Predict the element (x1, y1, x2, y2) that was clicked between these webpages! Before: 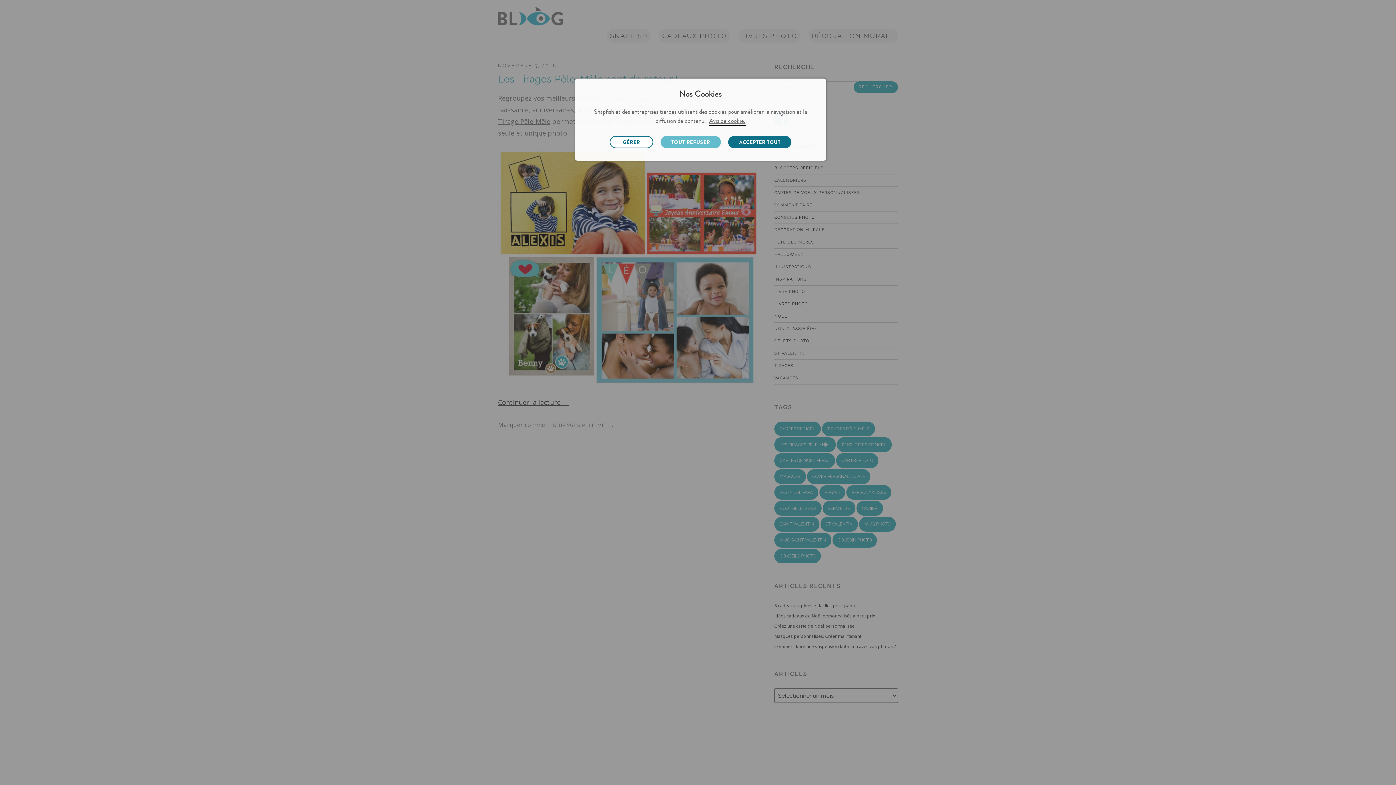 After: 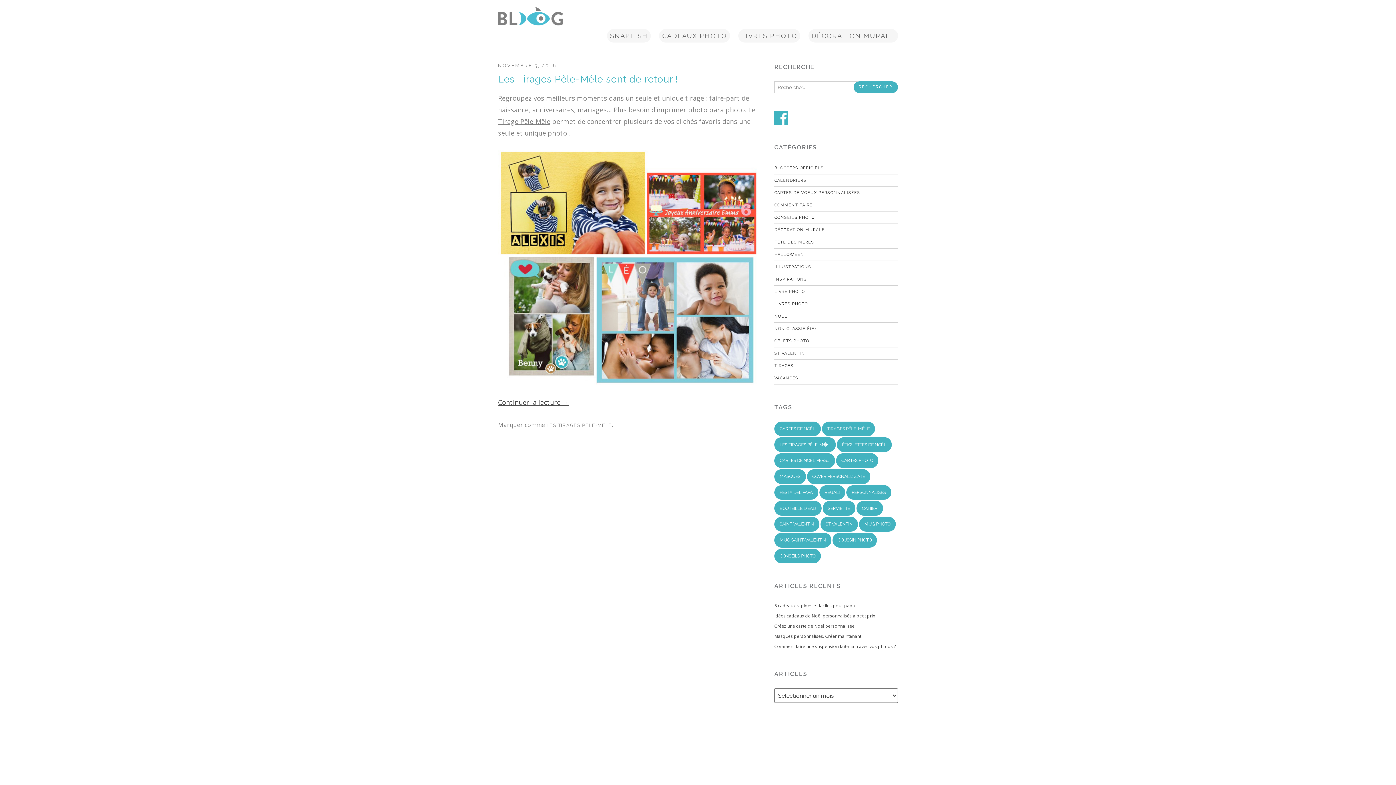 Action: bbox: (660, 136, 721, 148) label: TOUT REFUSER